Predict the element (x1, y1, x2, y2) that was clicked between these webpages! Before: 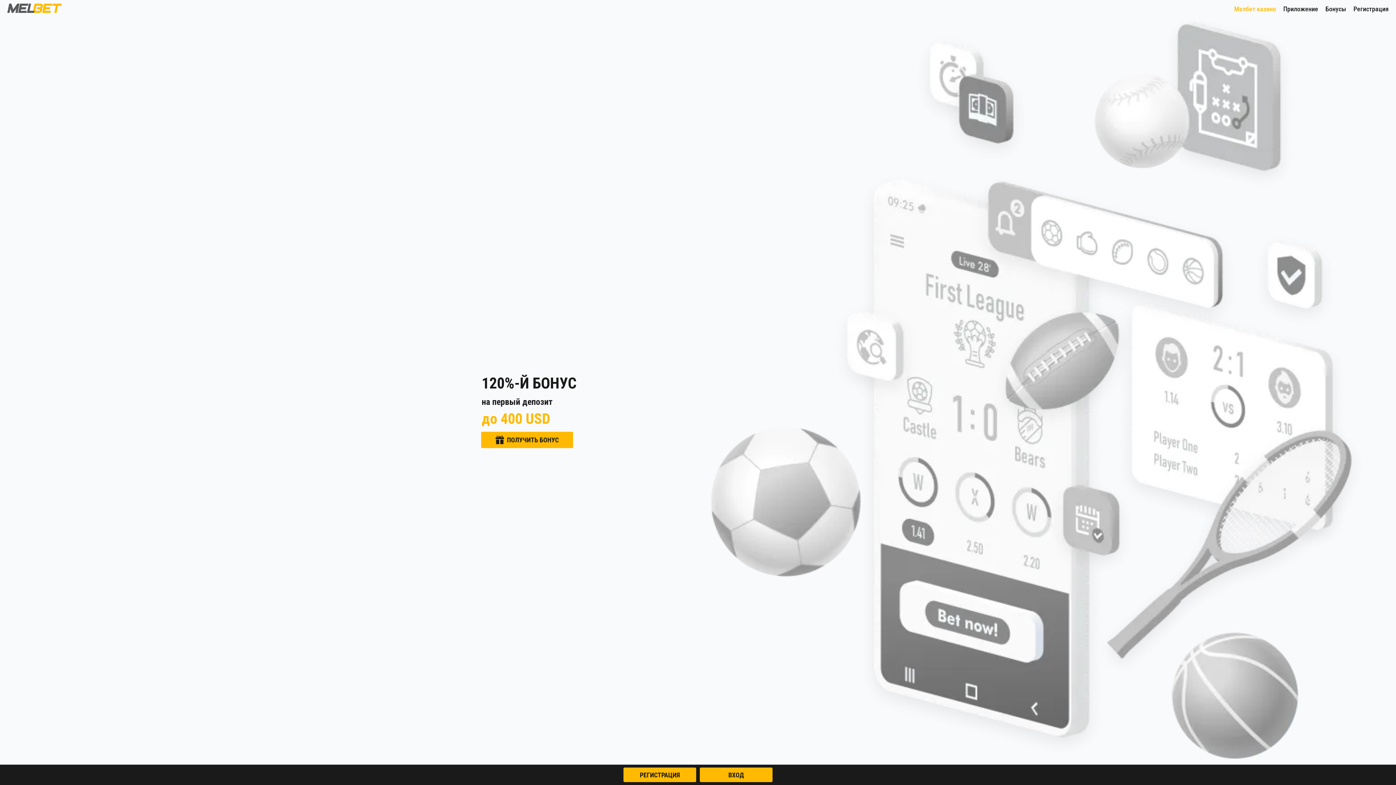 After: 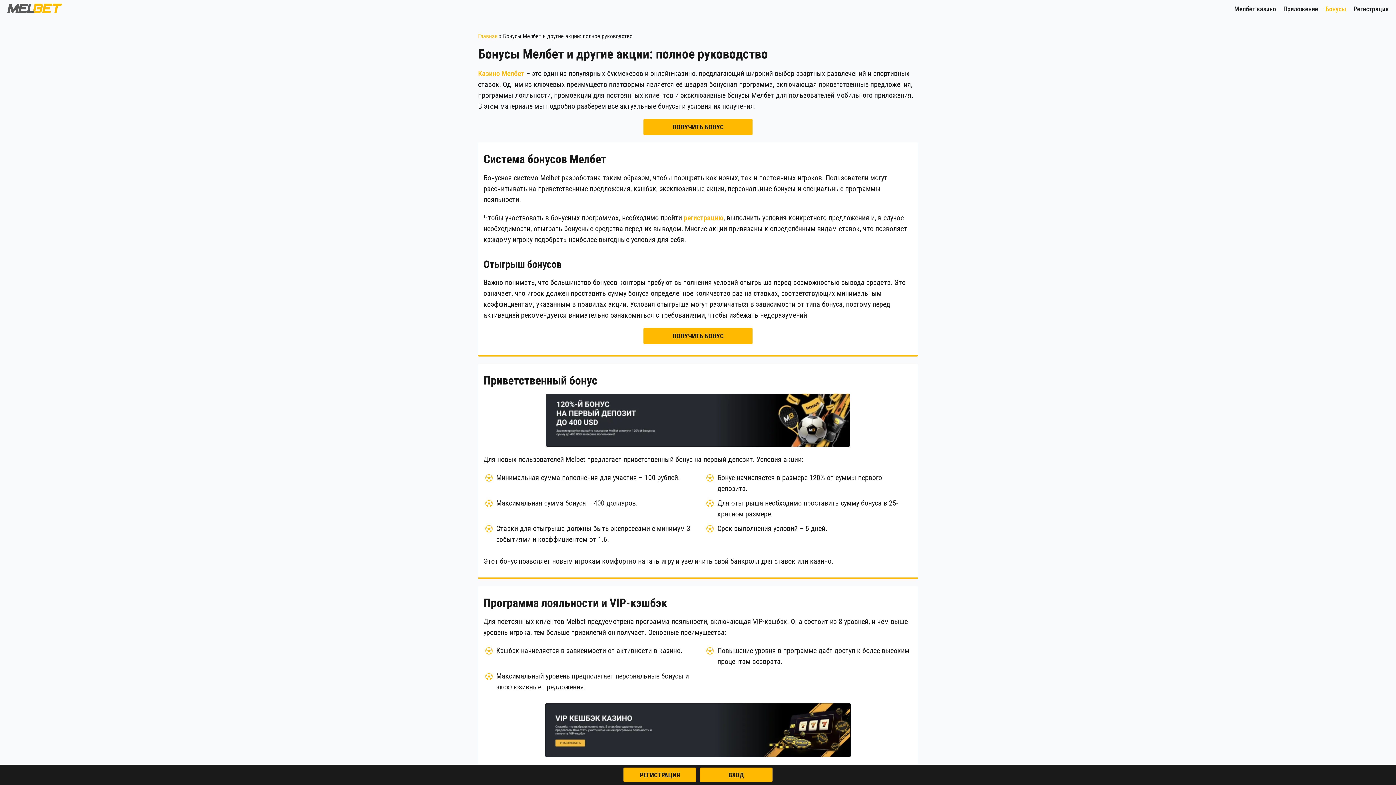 Action: bbox: (1325, 1, 1346, 16) label: Бонусы